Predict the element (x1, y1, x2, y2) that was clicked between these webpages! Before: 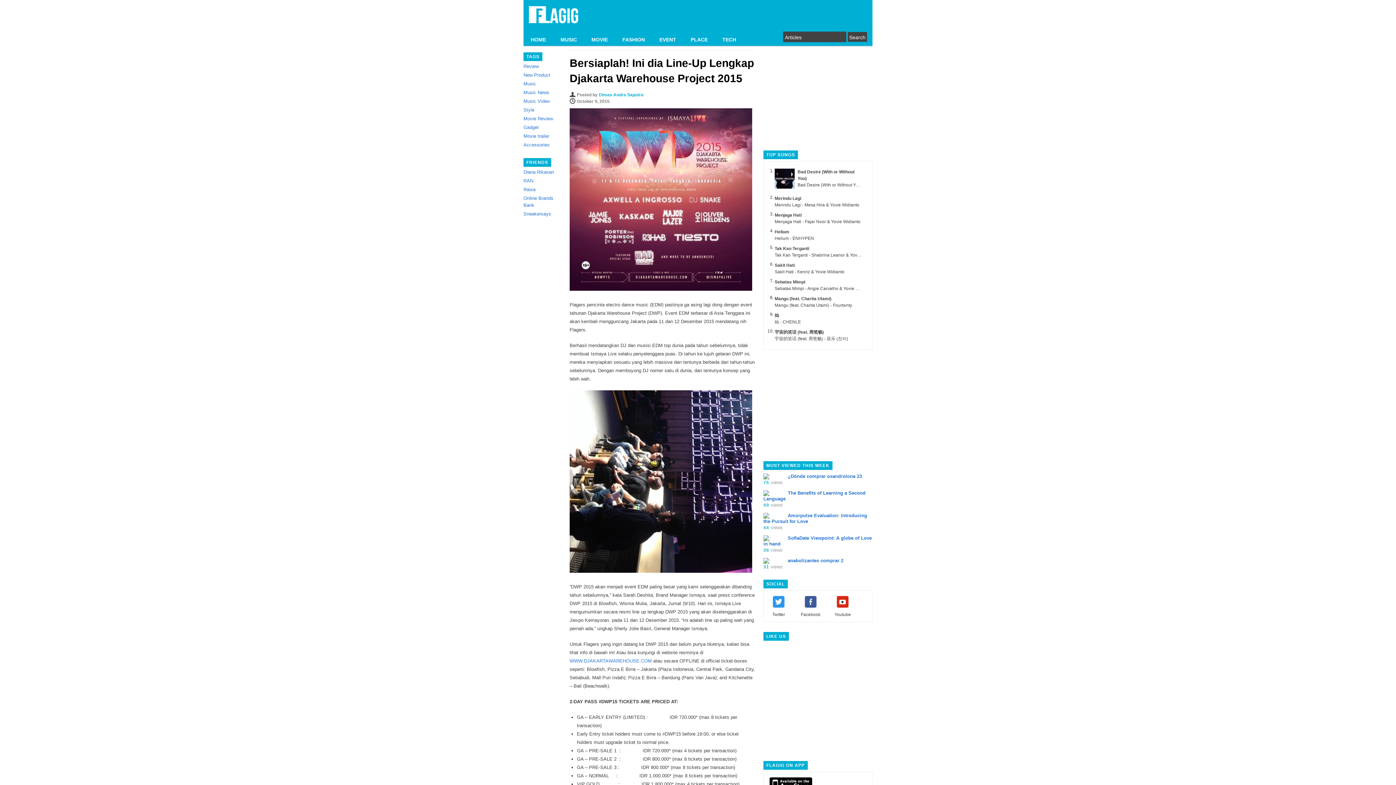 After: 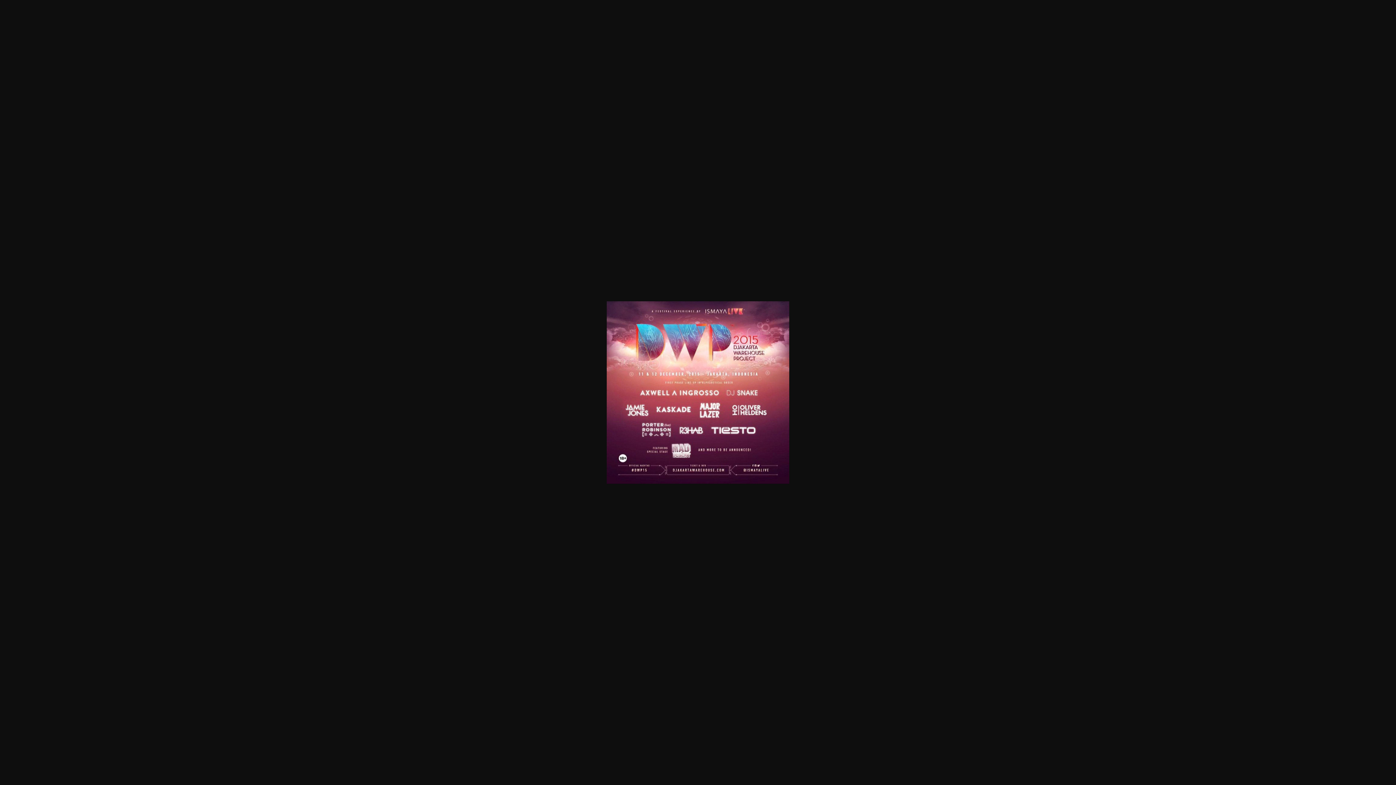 Action: bbox: (569, 286, 752, 292)